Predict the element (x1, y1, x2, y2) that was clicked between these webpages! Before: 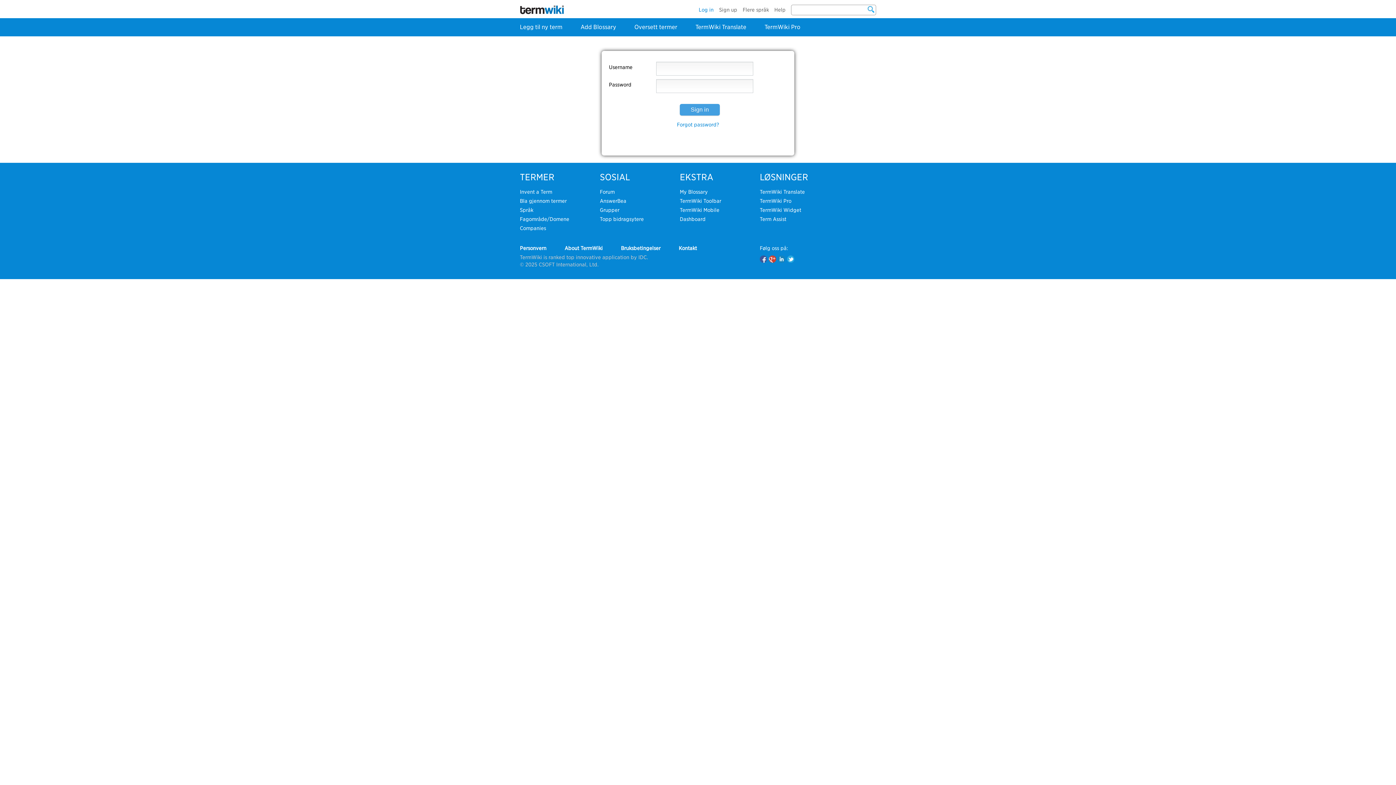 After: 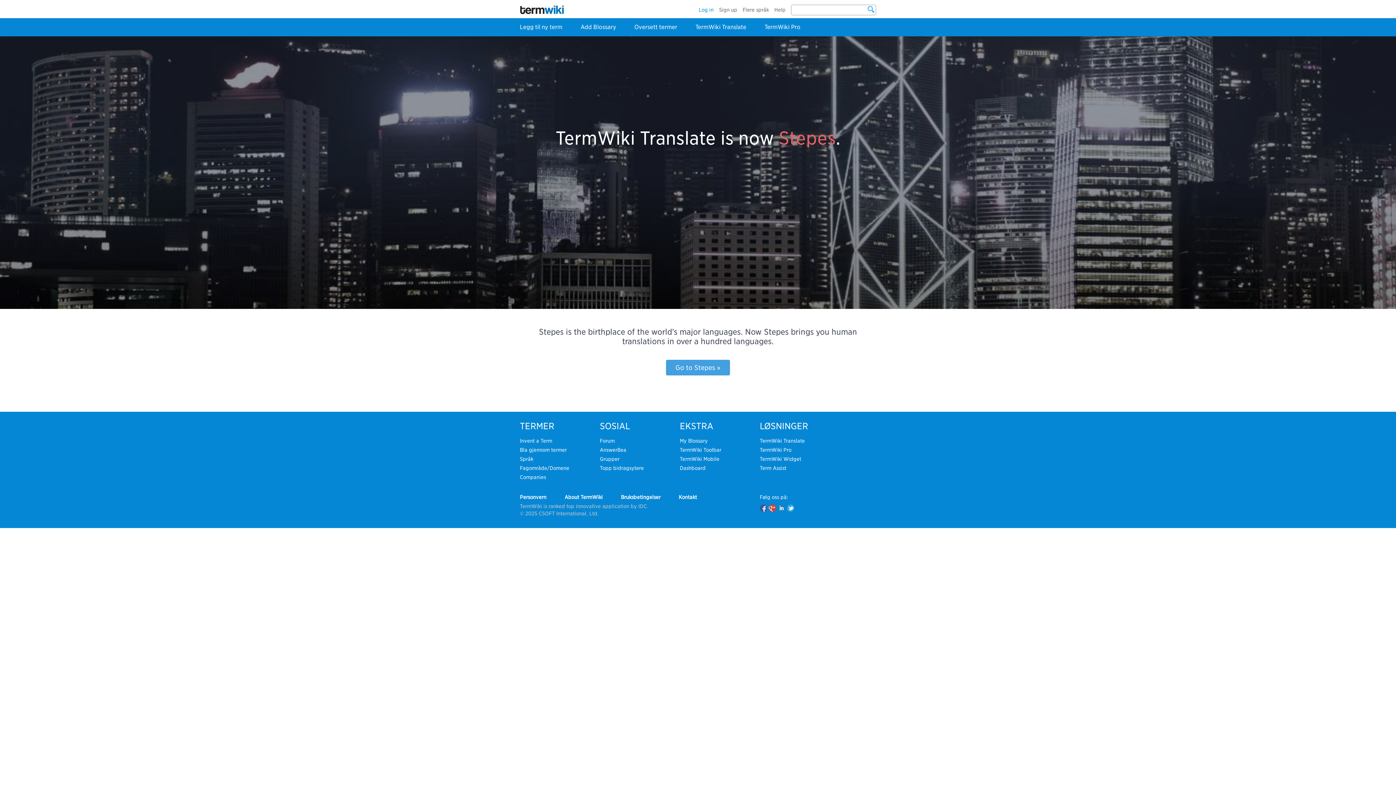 Action: label: TermWiki Translate bbox: (695, 23, 746, 30)